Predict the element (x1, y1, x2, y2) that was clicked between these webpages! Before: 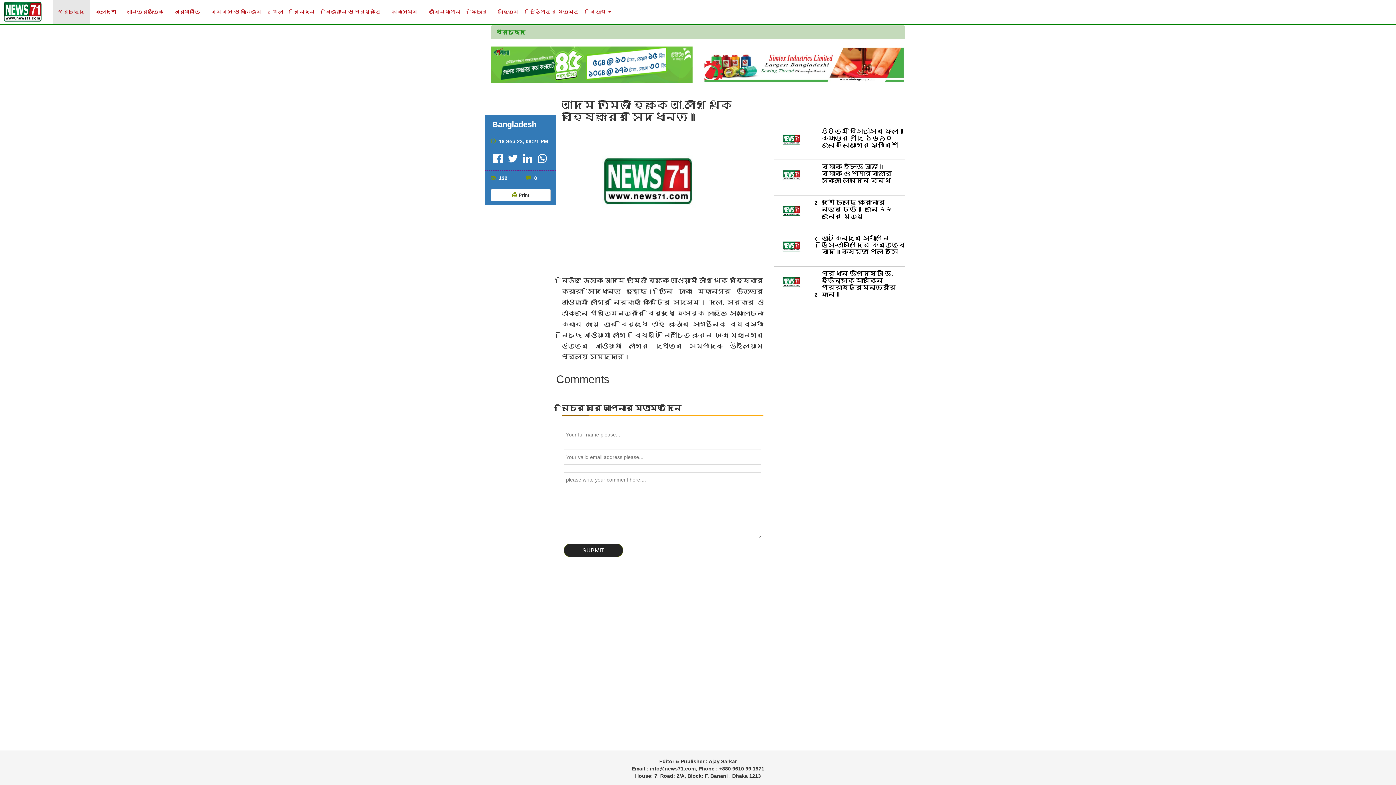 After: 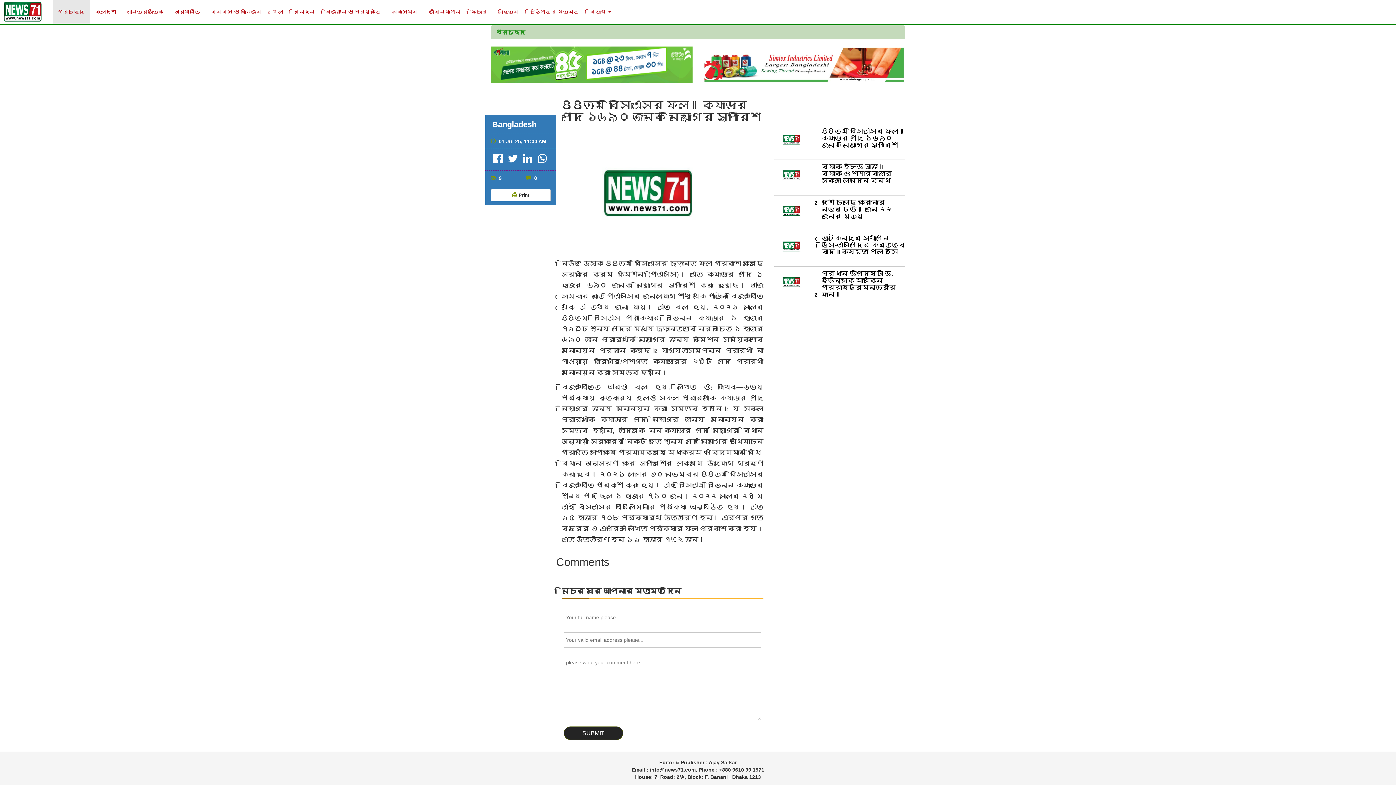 Action: label: ৪৪তম বিসিএসের ফল॥ ক্যাডার পদে ১৬৯০ জনকে নিয়োগের সুপারিশ bbox: (821, 127, 905, 148)